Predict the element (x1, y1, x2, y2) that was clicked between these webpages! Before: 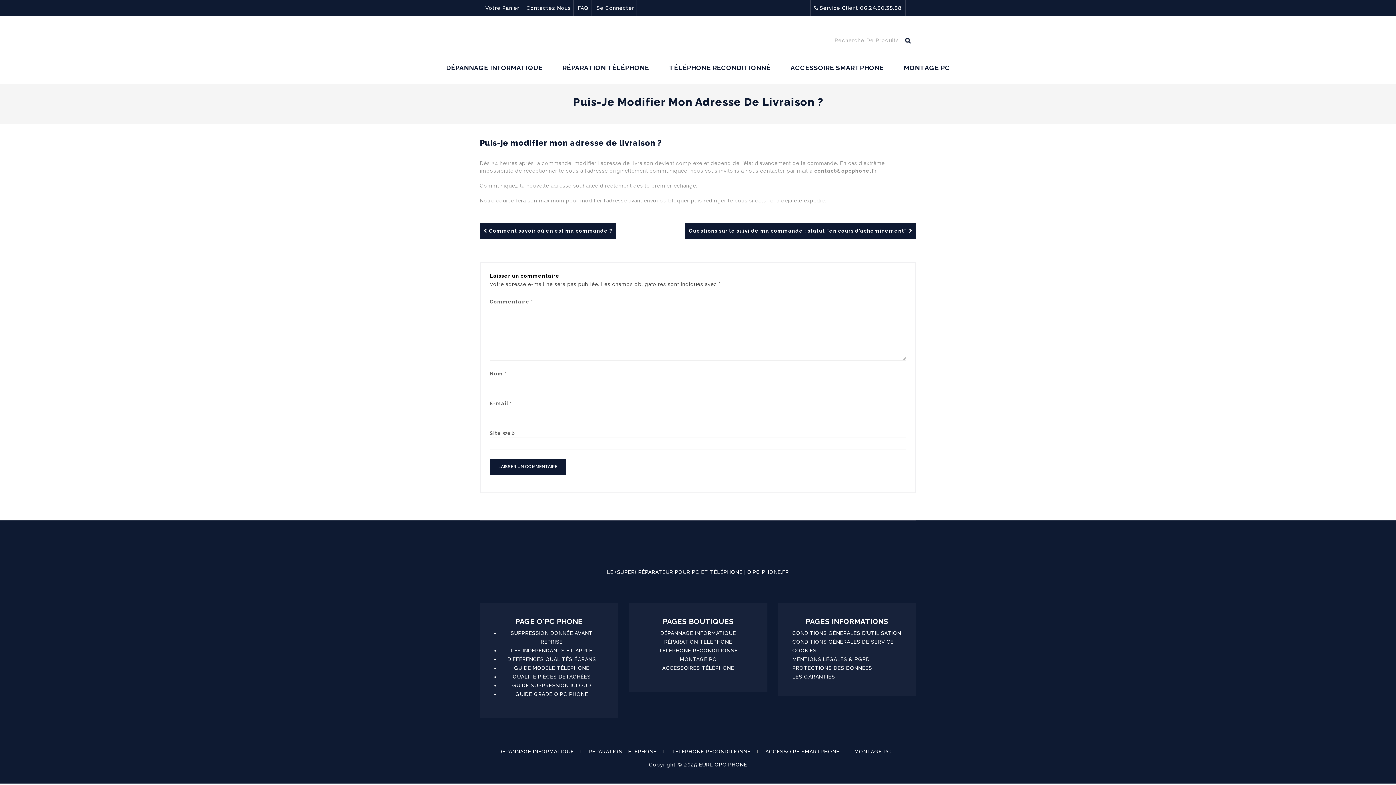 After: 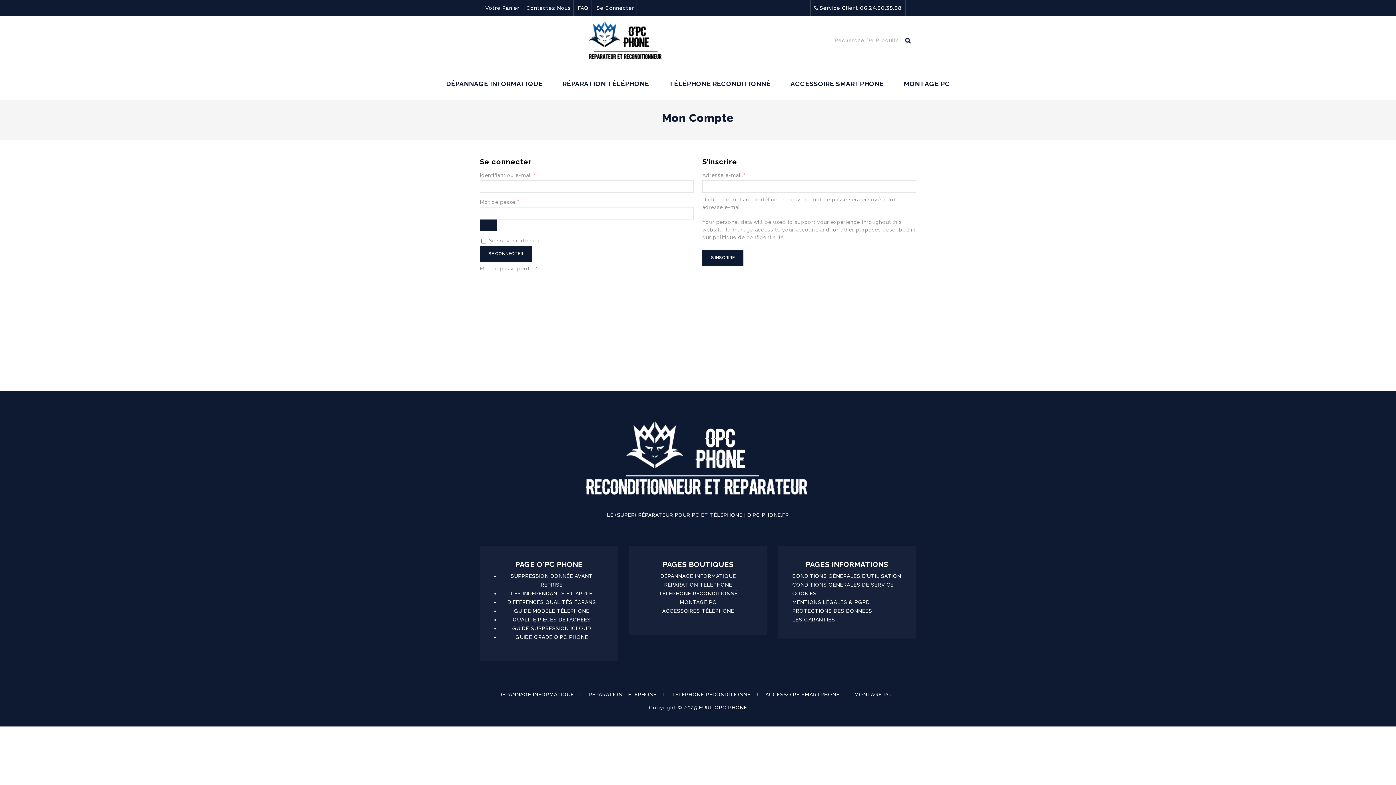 Action: label: Se Connecter bbox: (596, 0, 634, 16)